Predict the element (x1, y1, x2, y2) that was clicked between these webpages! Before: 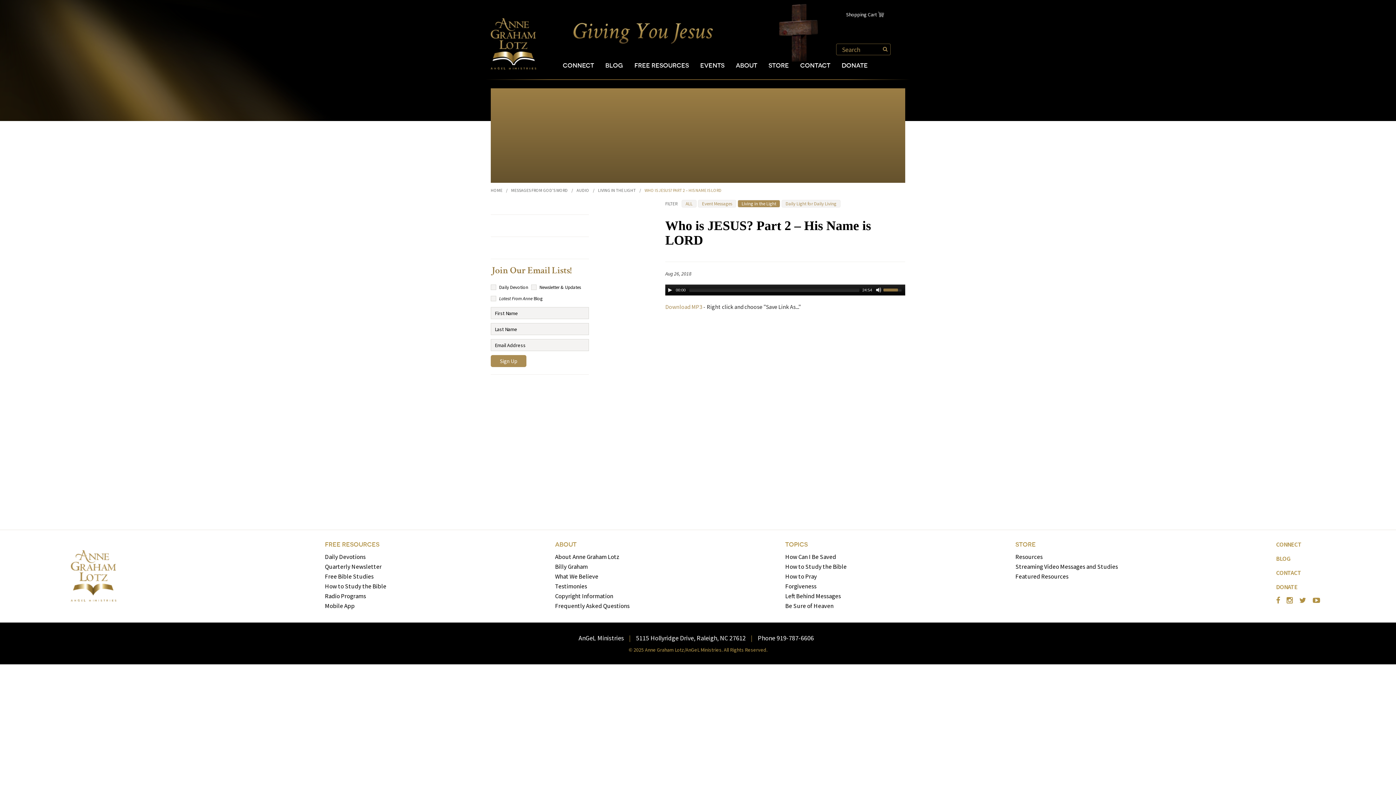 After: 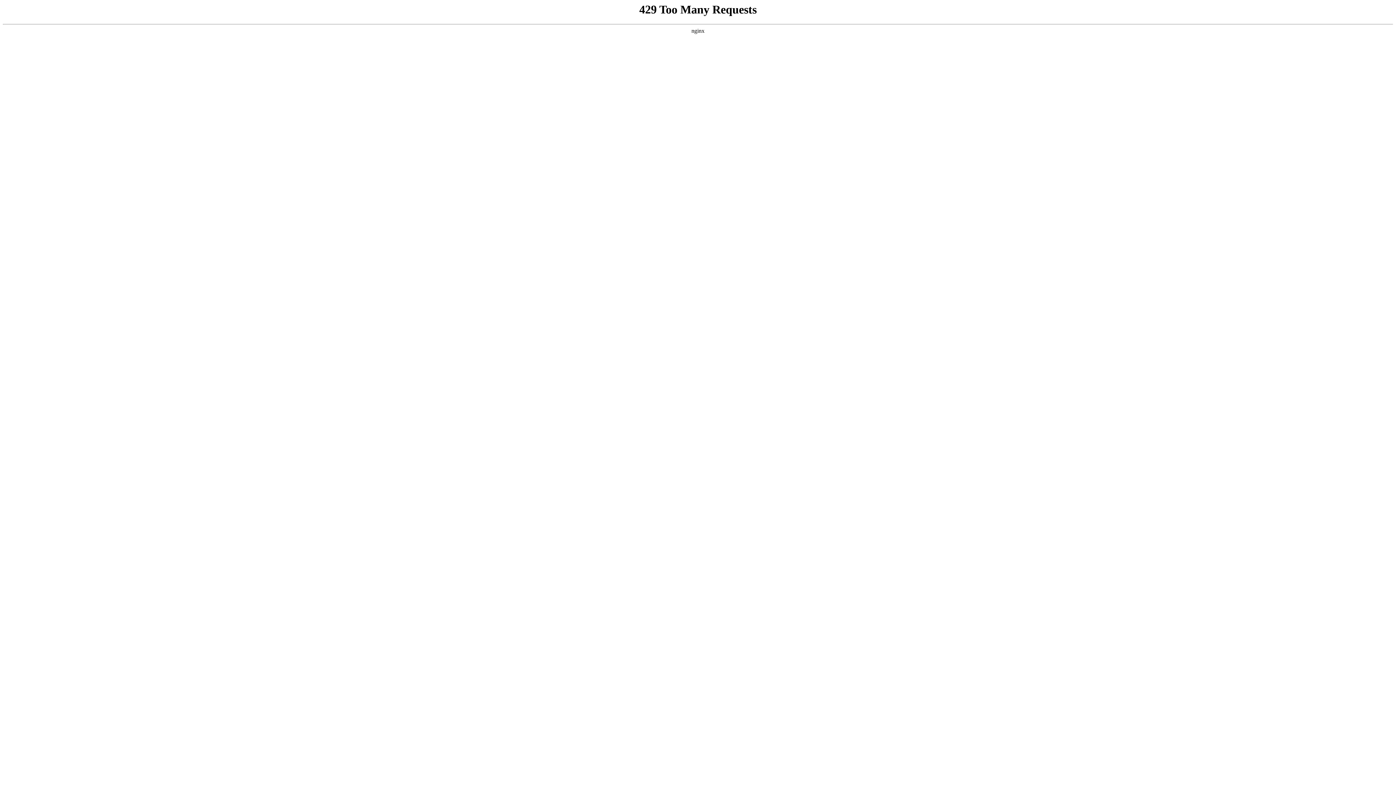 Action: label: Free Bible Studies bbox: (324, 572, 373, 580)